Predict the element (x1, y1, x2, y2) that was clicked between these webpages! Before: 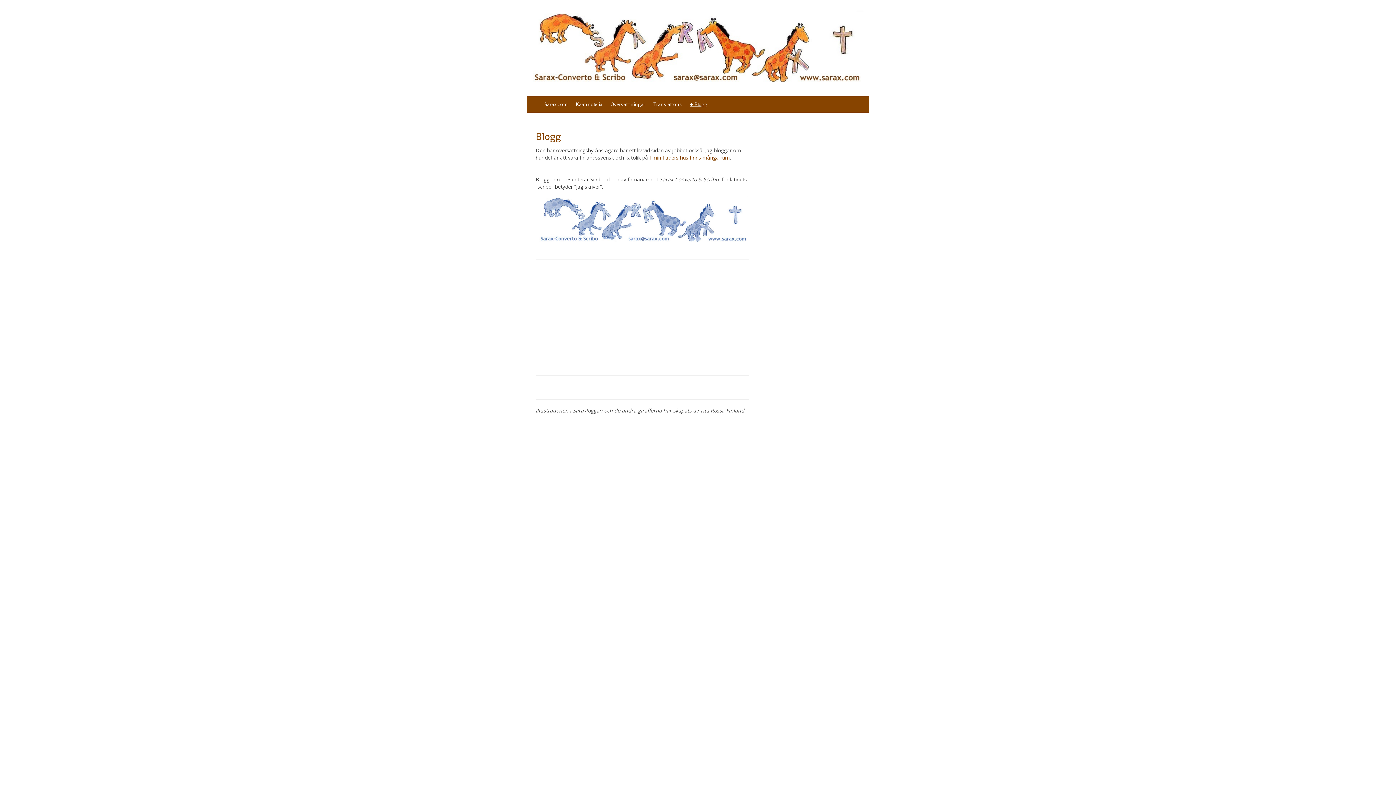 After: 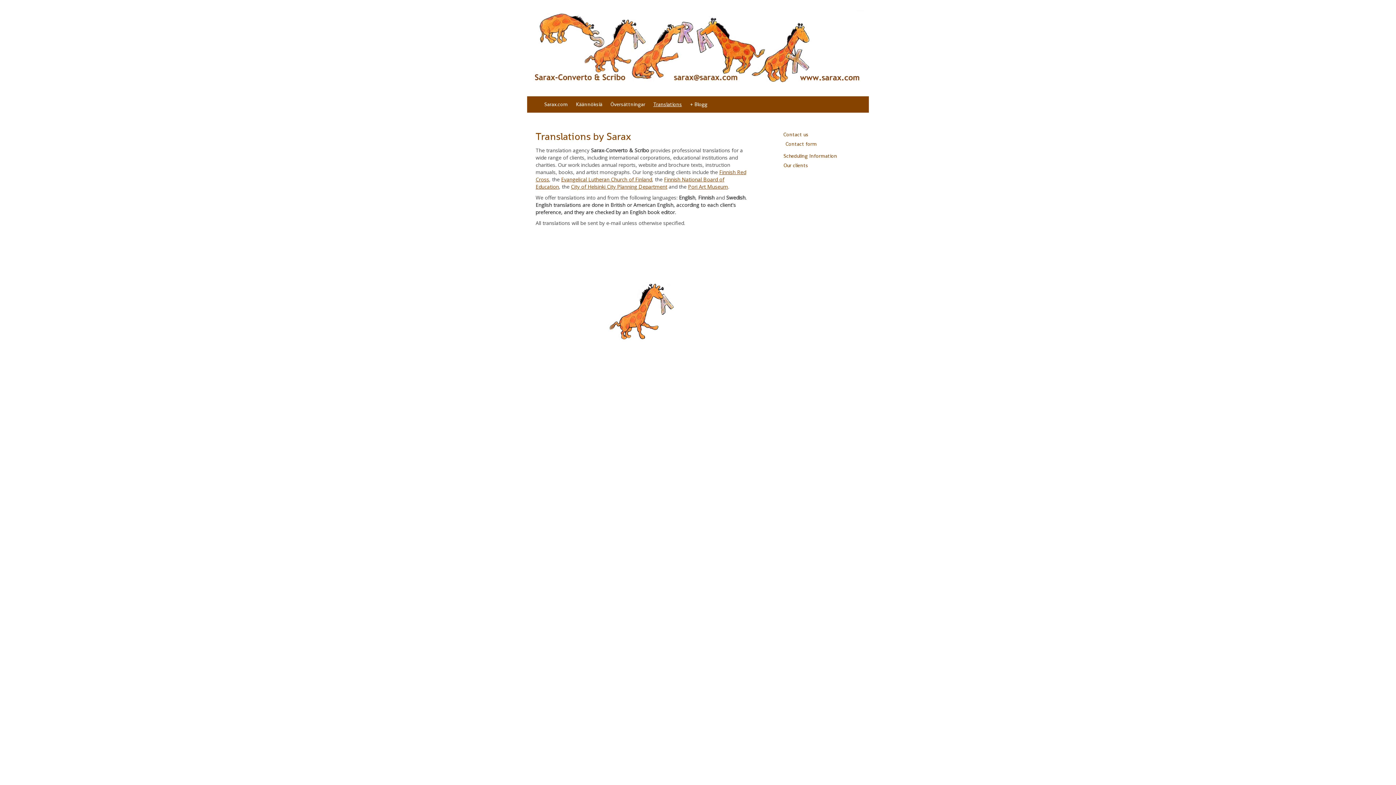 Action: bbox: (653, 96, 690, 112) label: Translations